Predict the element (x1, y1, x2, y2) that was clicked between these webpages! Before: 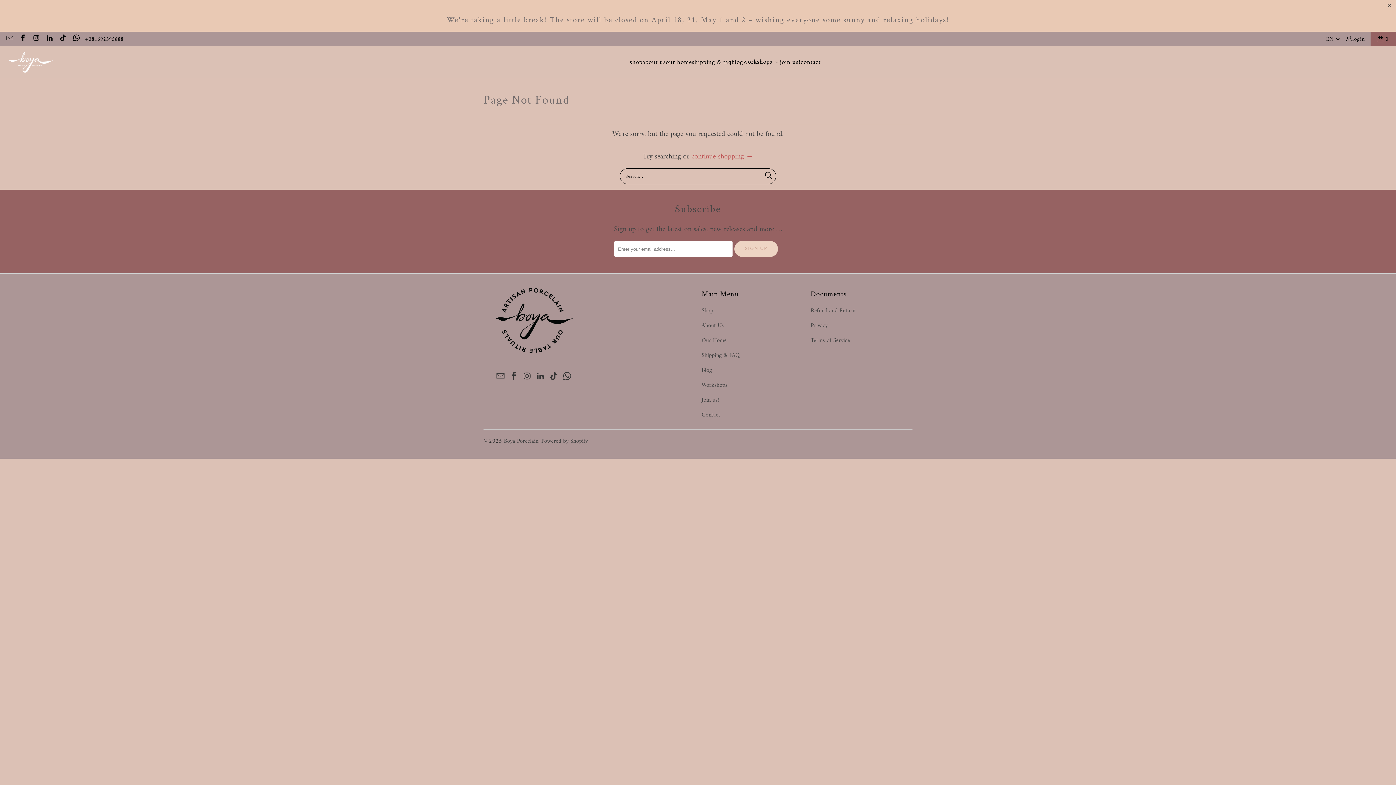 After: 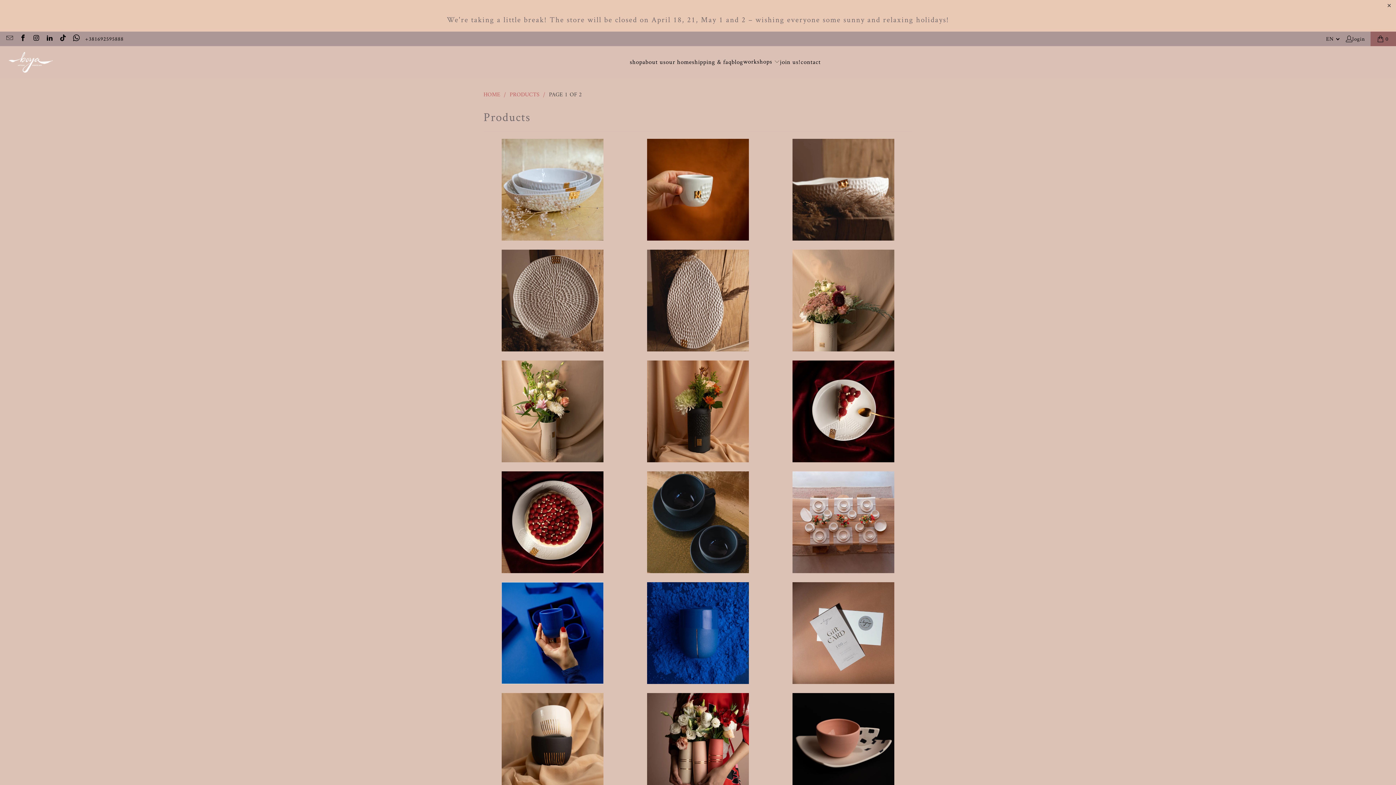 Action: label: continue shopping → bbox: (691, 150, 753, 163)